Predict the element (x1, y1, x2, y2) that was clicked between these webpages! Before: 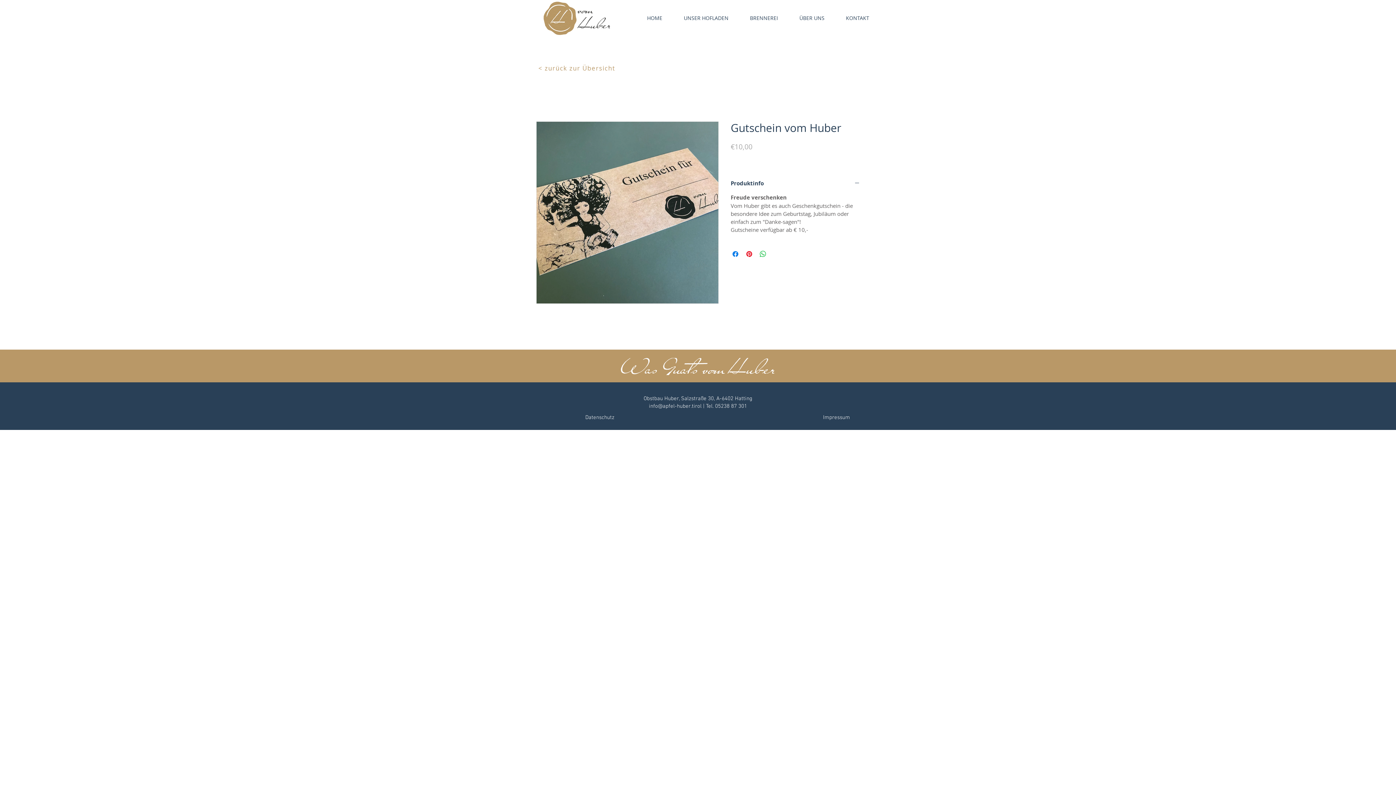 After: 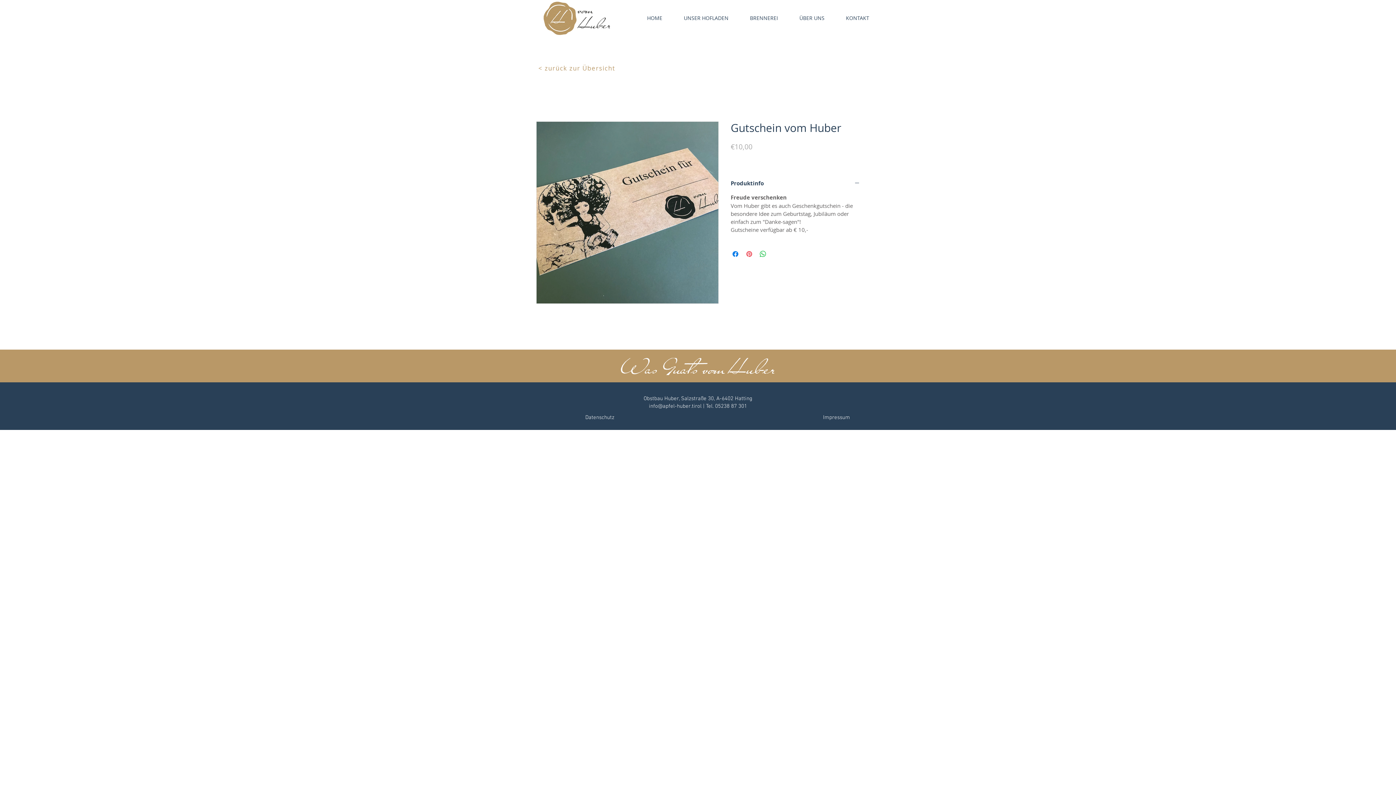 Action: label: Auf Pinterest pinnen bbox: (745, 249, 753, 258)